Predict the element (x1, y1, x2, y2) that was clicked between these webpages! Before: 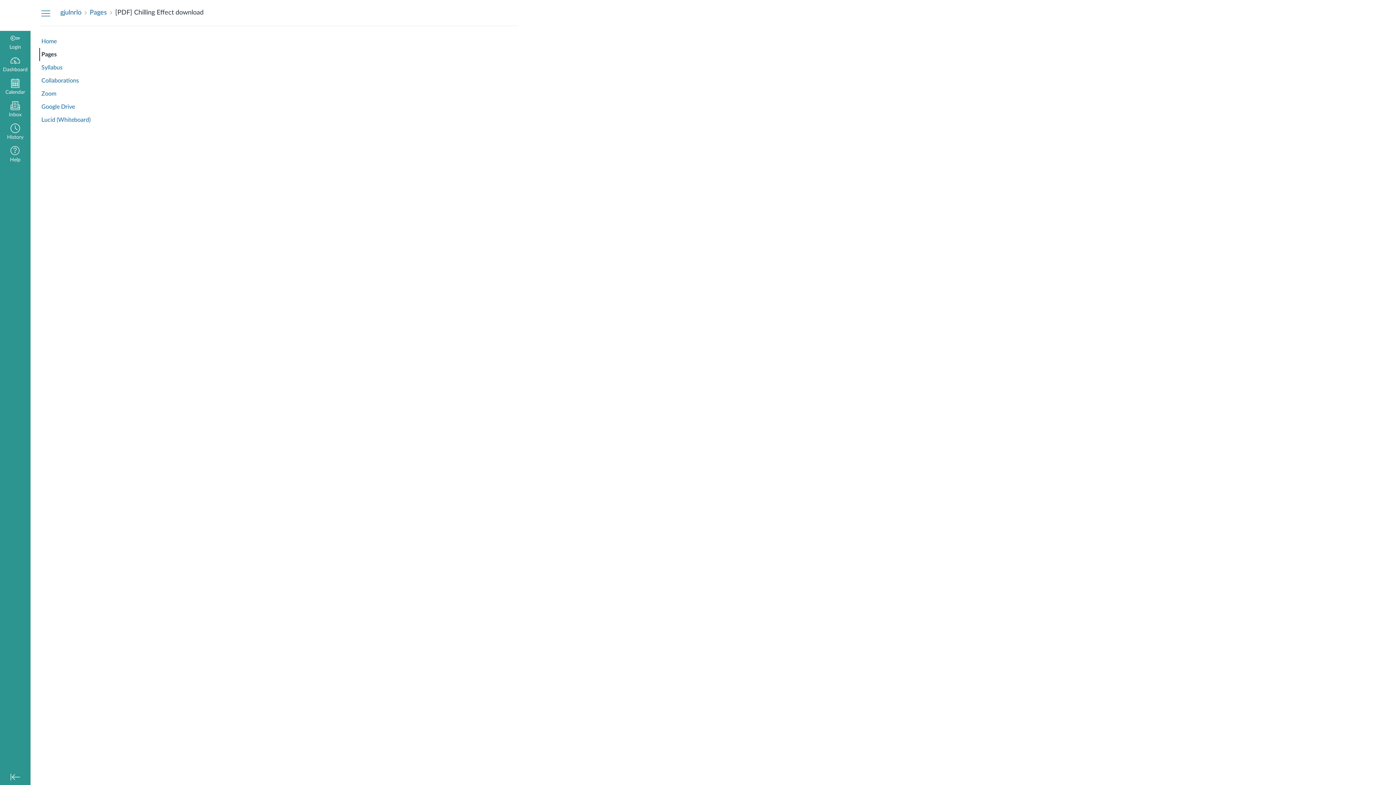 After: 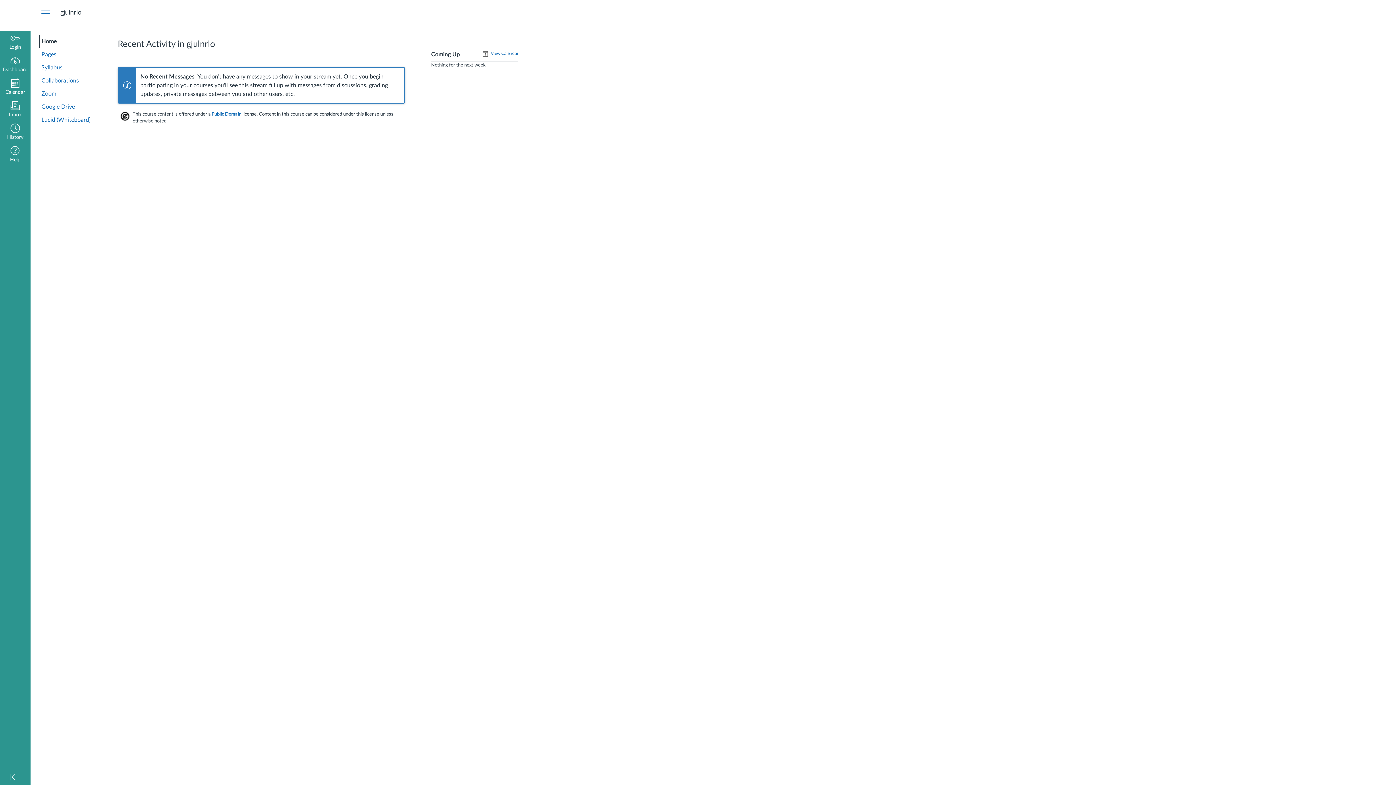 Action: bbox: (39, 34, 96, 48) label: Home